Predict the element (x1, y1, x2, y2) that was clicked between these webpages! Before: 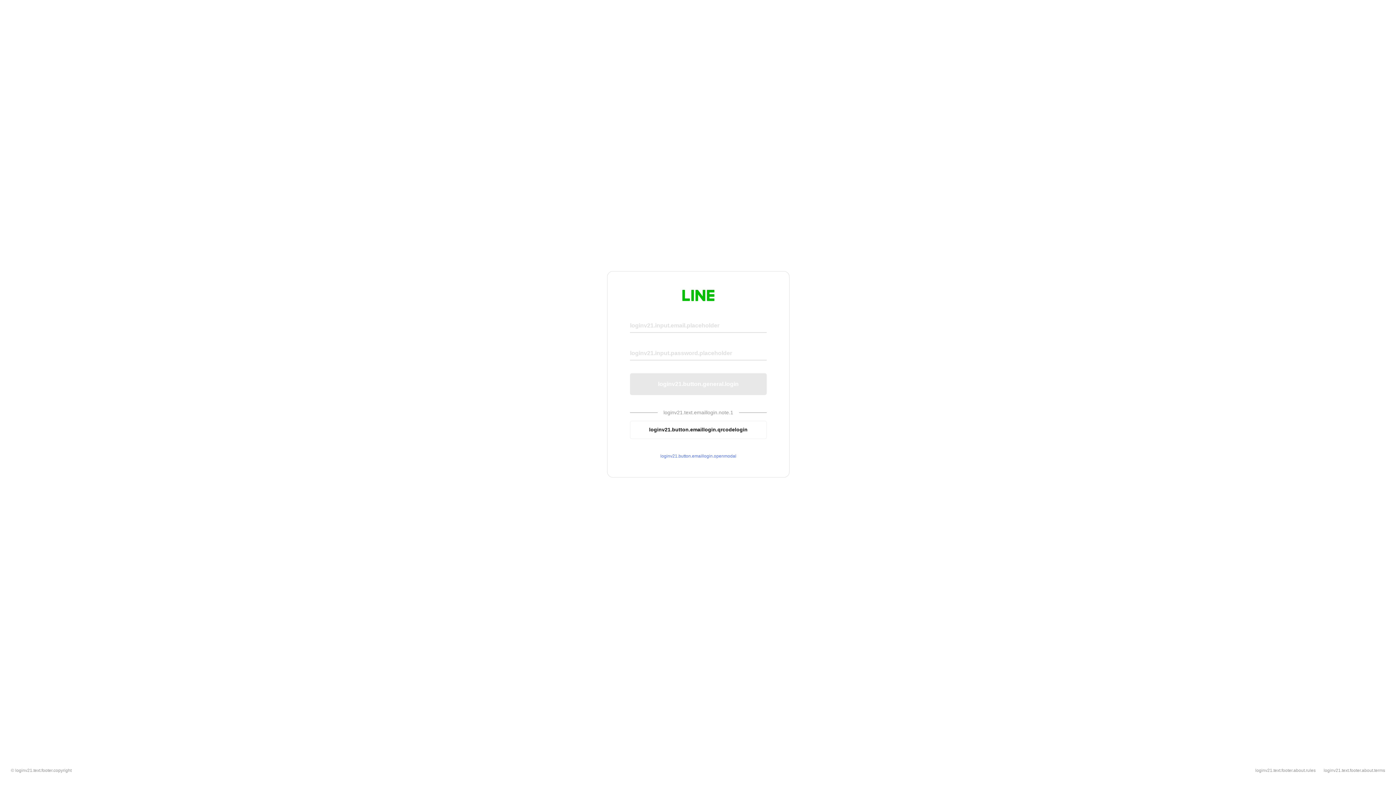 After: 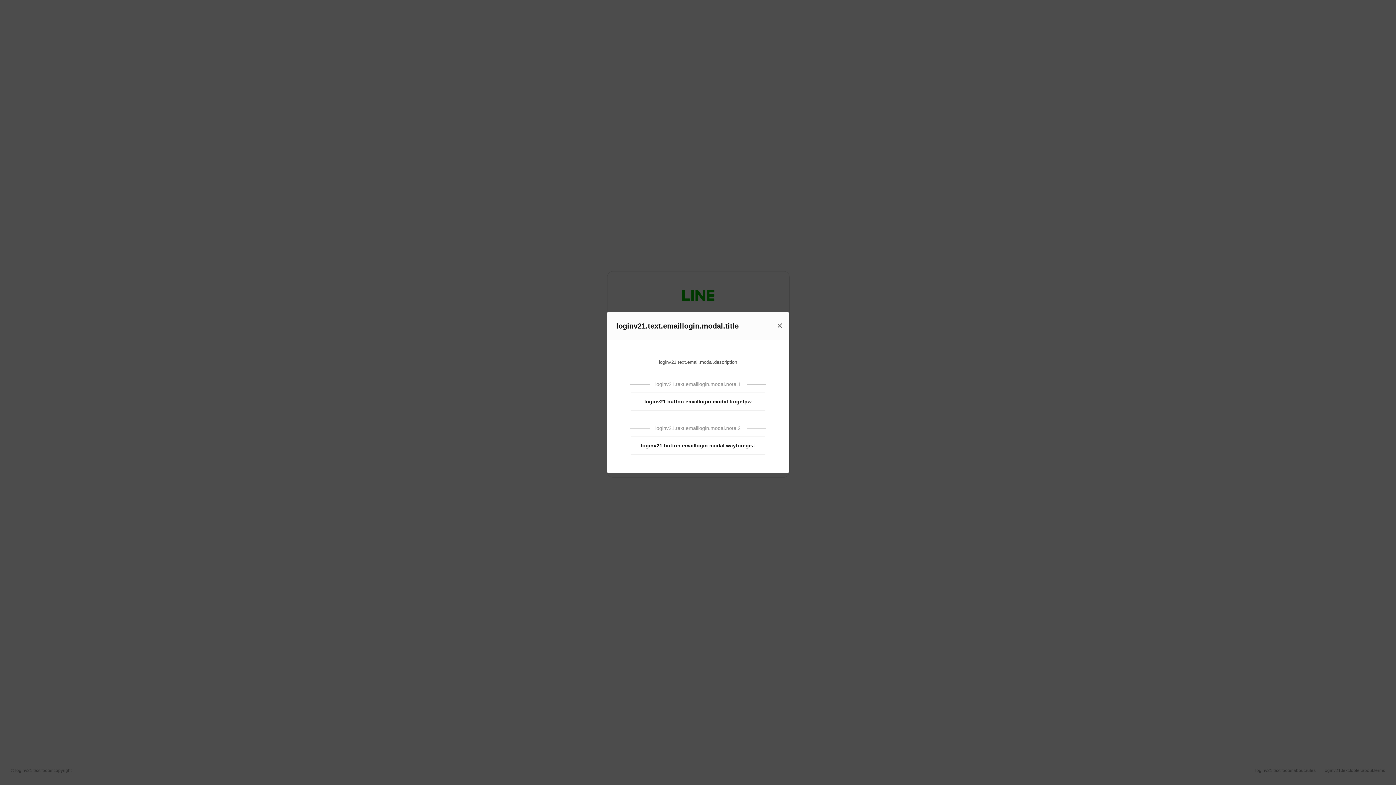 Action: label: loginv21.button.emaillogin.openmodal bbox: (630, 453, 766, 459)